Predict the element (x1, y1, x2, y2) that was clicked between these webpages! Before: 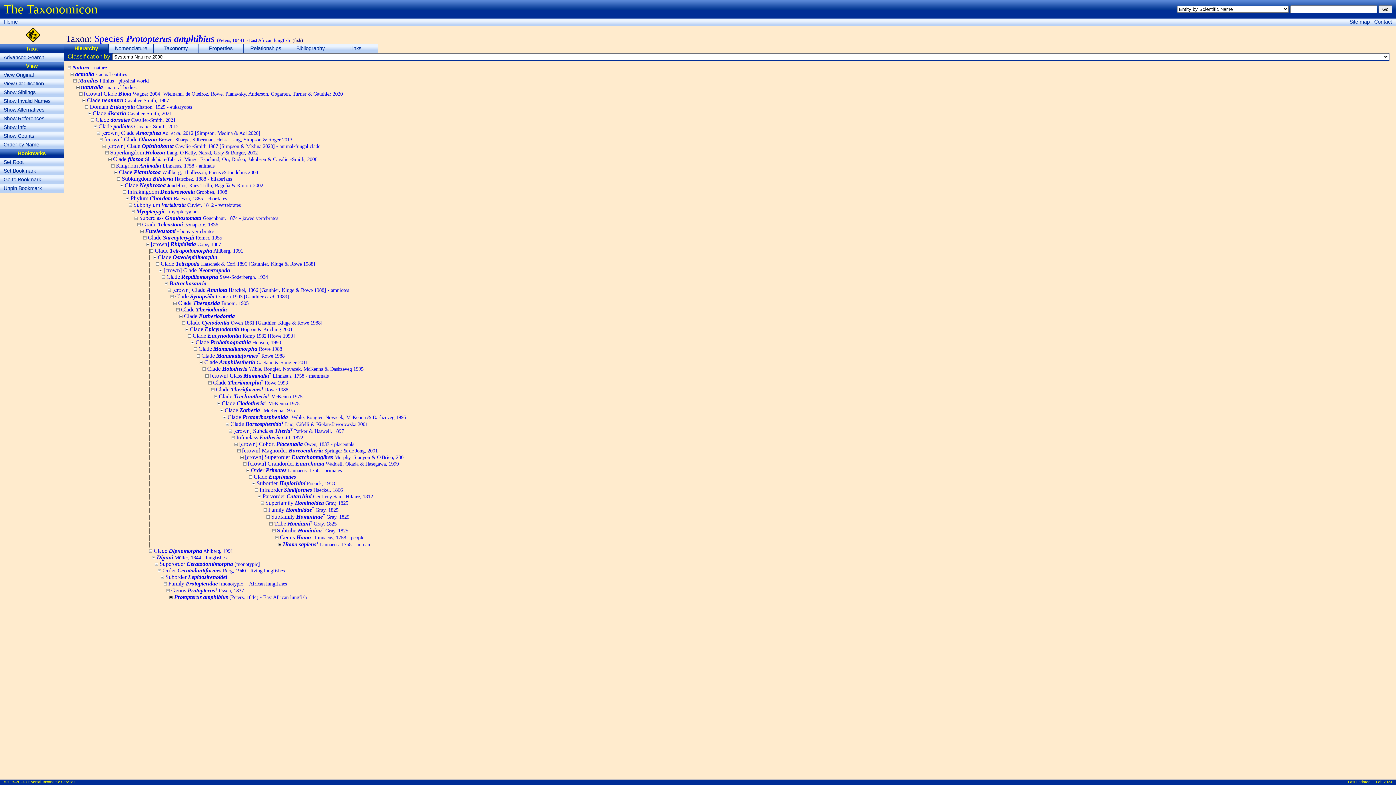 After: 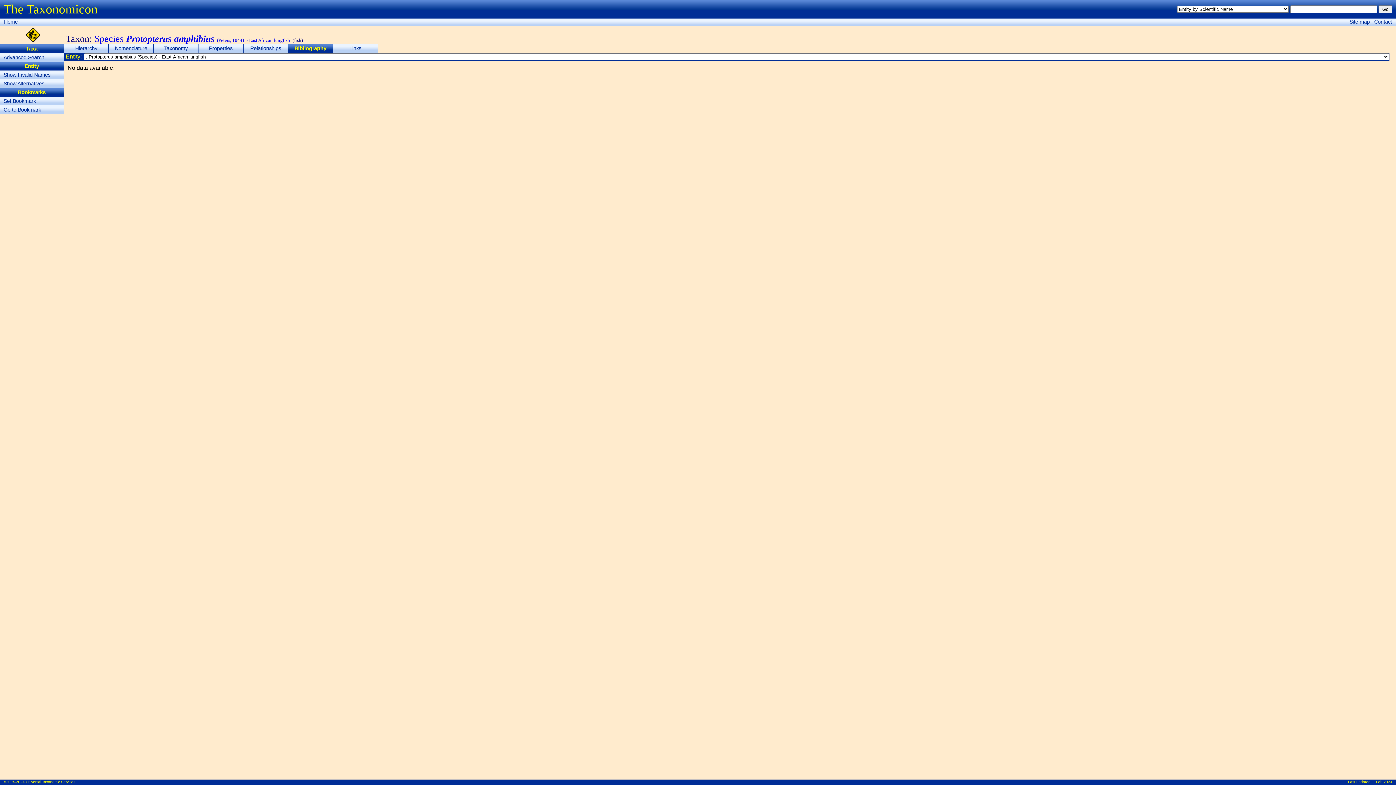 Action: bbox: (288, 44, 332, 52) label: Bibliography